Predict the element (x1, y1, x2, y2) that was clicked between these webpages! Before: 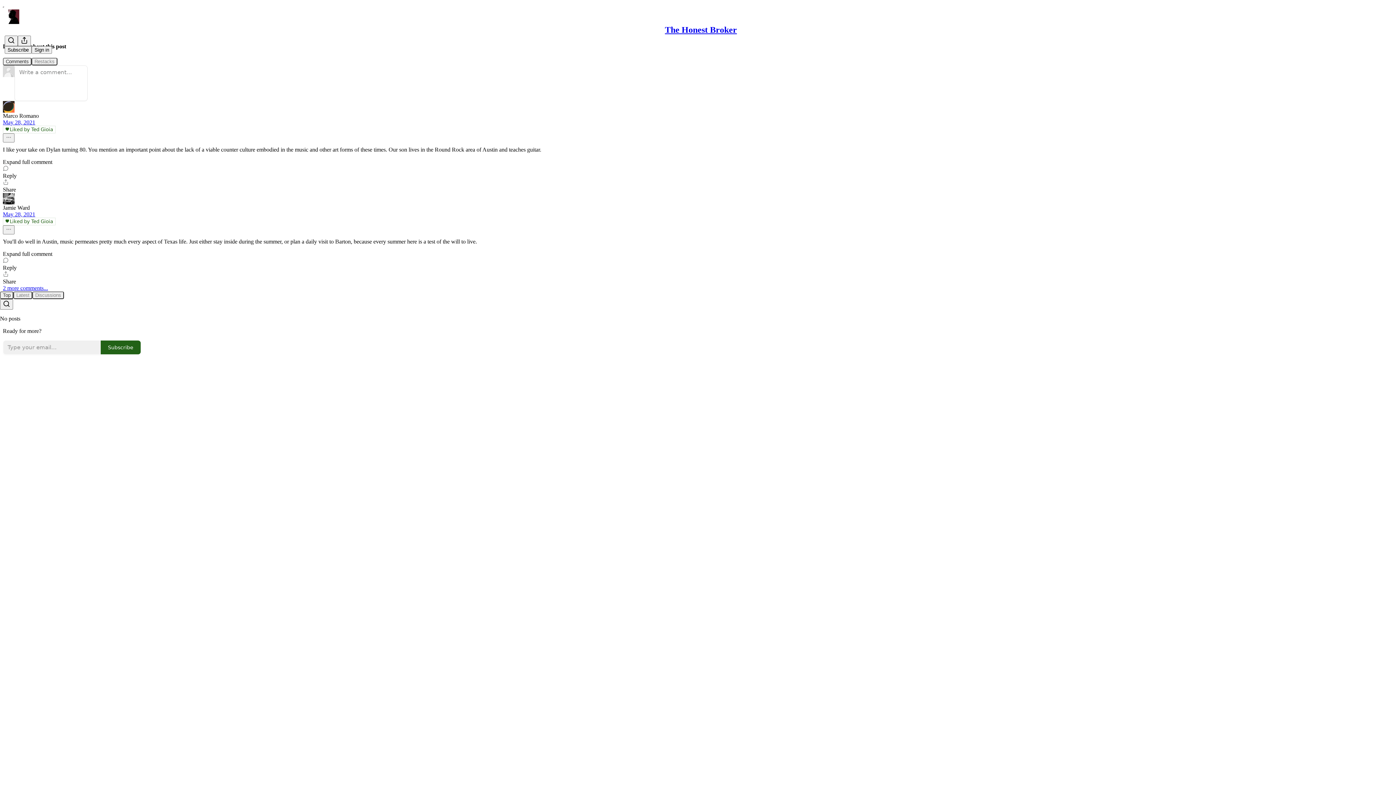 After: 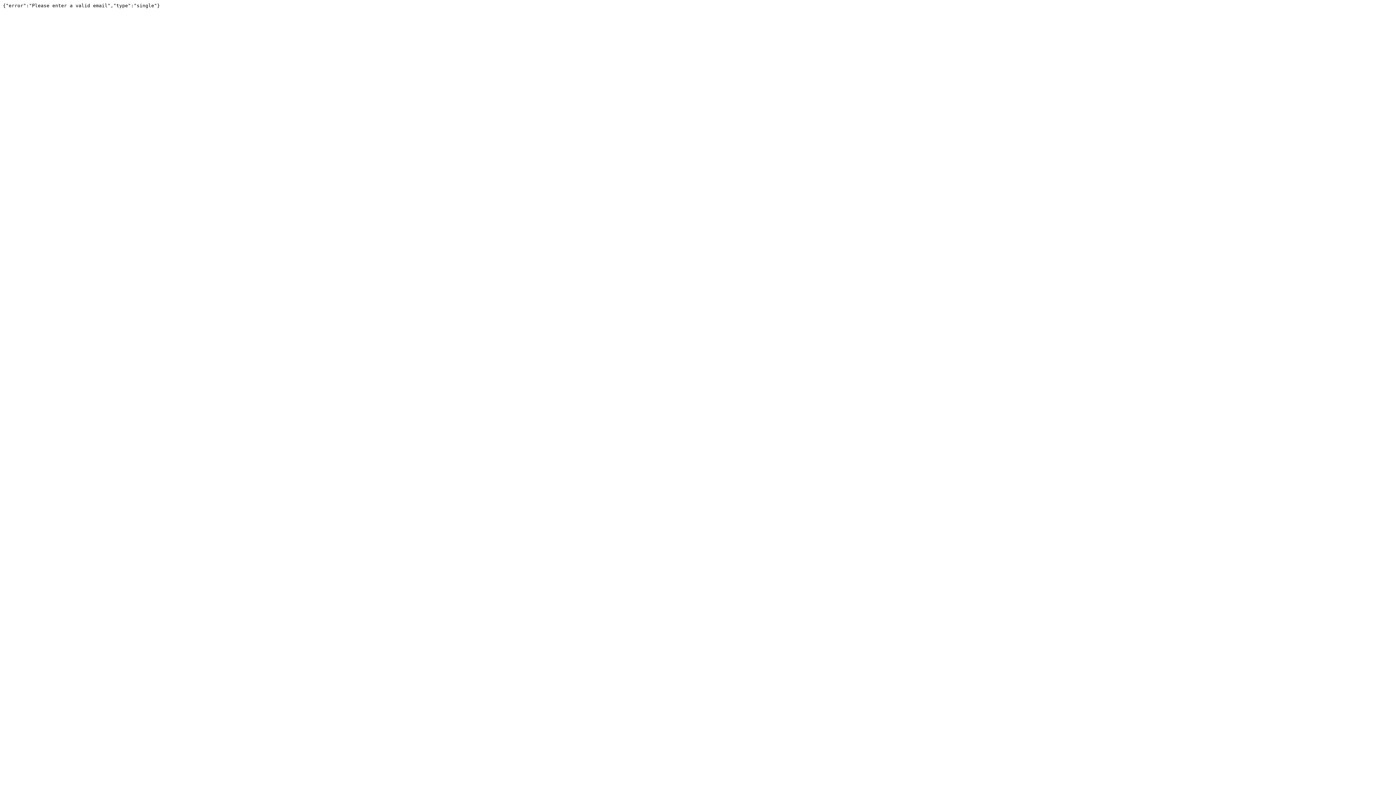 Action: label: Subscribe bbox: (100, 340, 141, 354)